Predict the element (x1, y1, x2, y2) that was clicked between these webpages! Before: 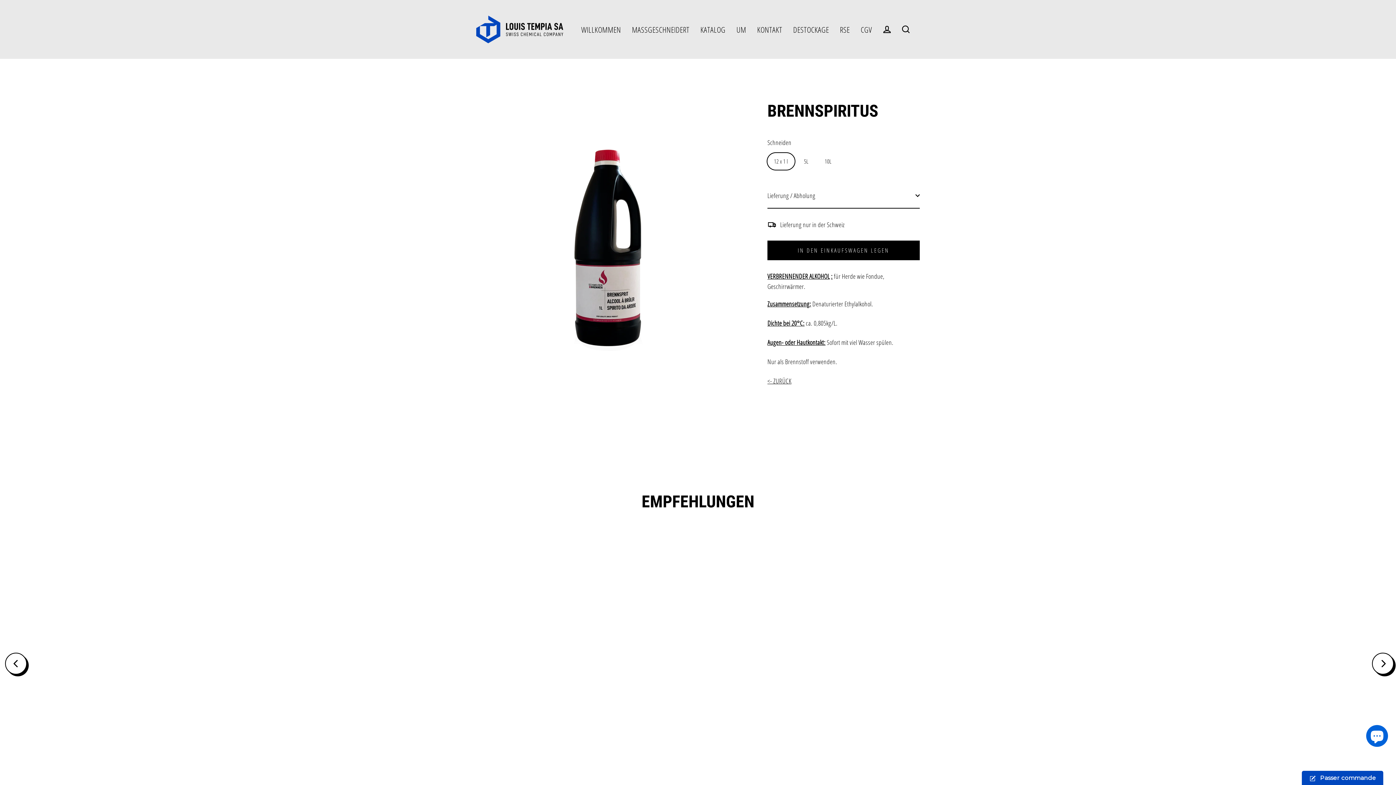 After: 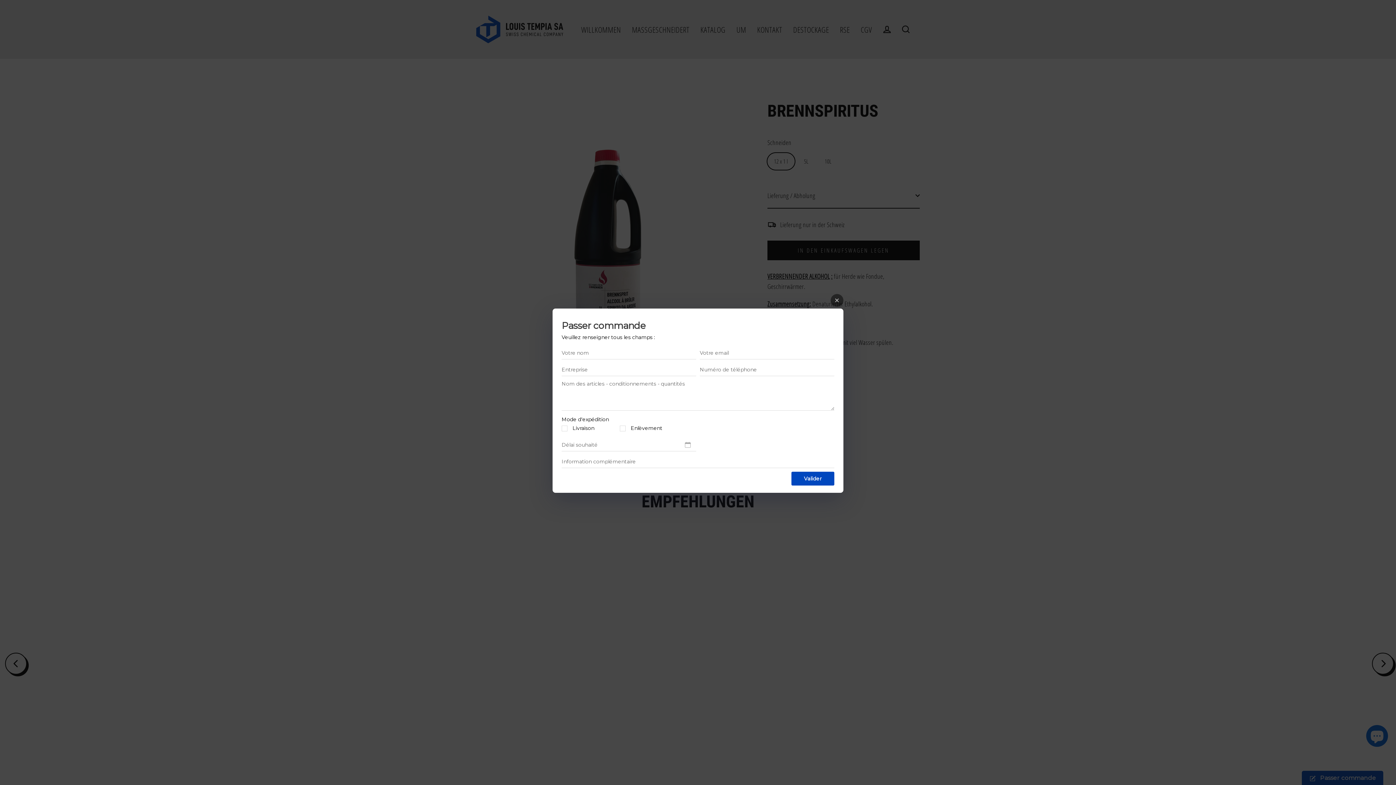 Action: label: Passer commande bbox: (1302, 771, 1383, 785)